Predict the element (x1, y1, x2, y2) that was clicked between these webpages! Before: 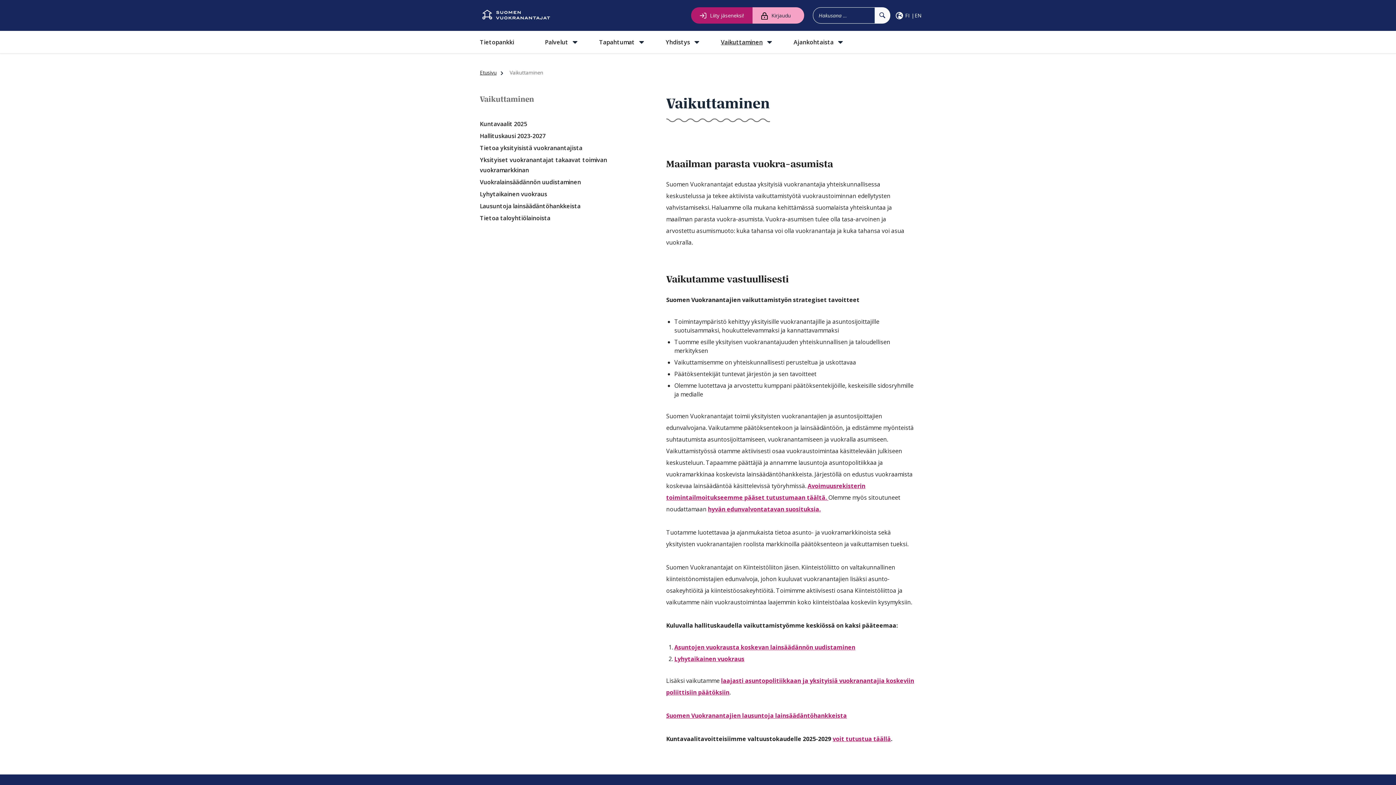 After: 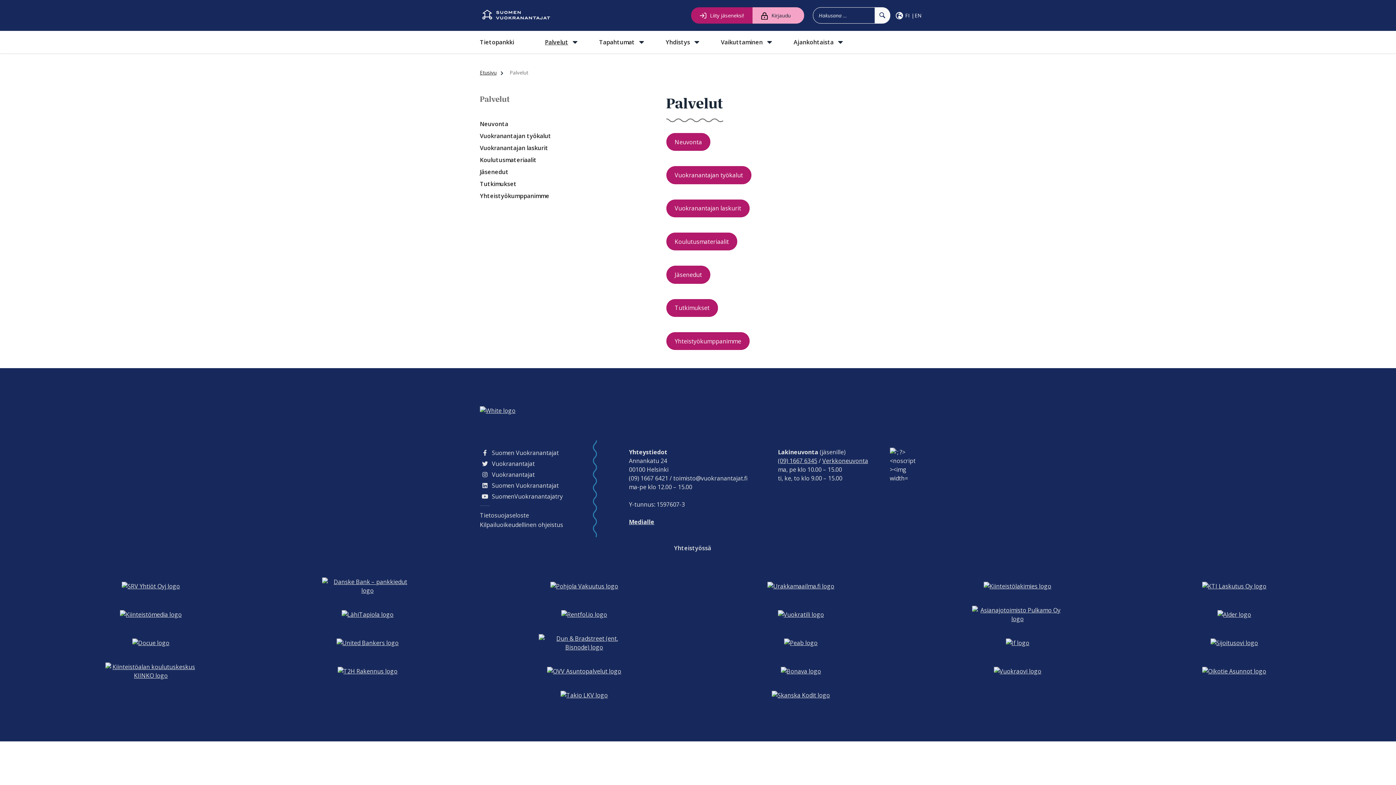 Action: label: Palvelut bbox: (545, 38, 568, 46)